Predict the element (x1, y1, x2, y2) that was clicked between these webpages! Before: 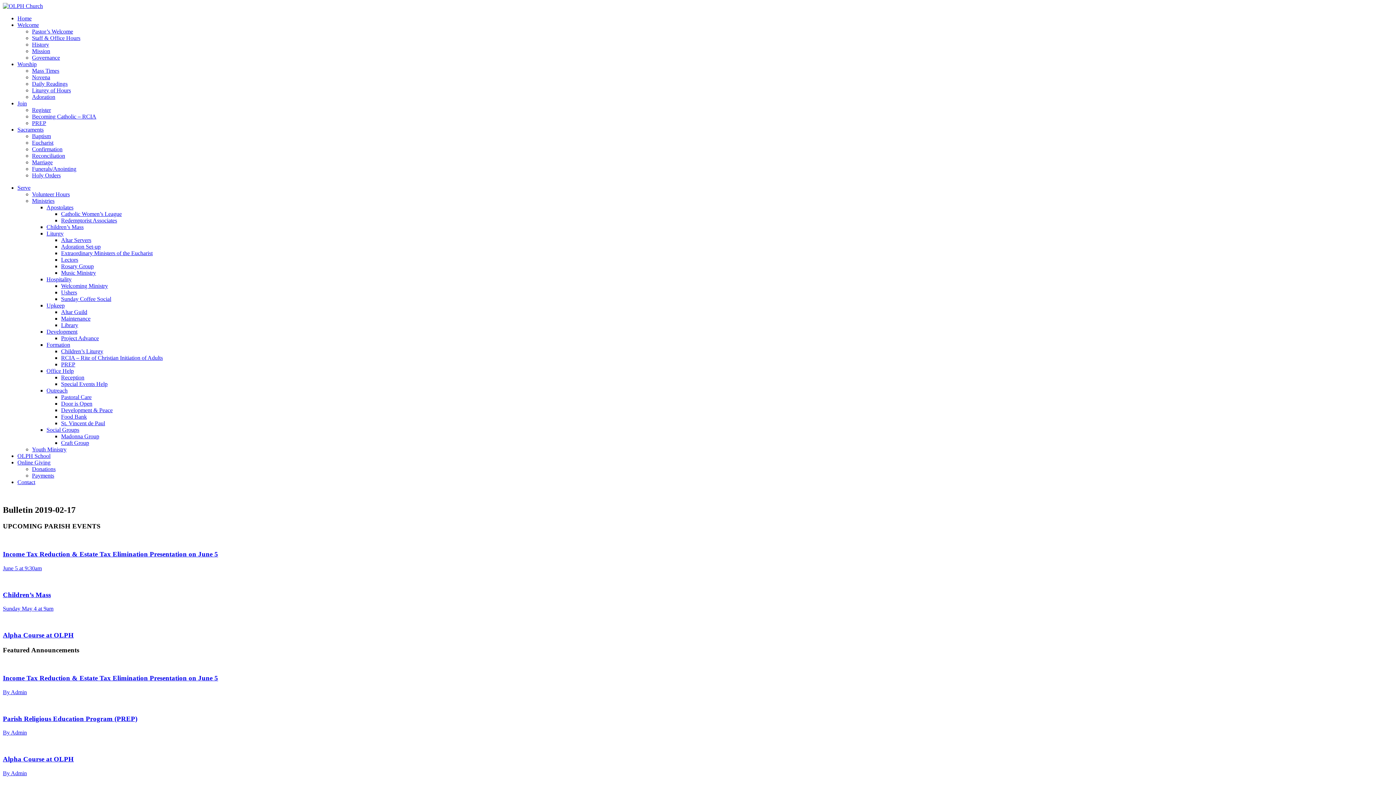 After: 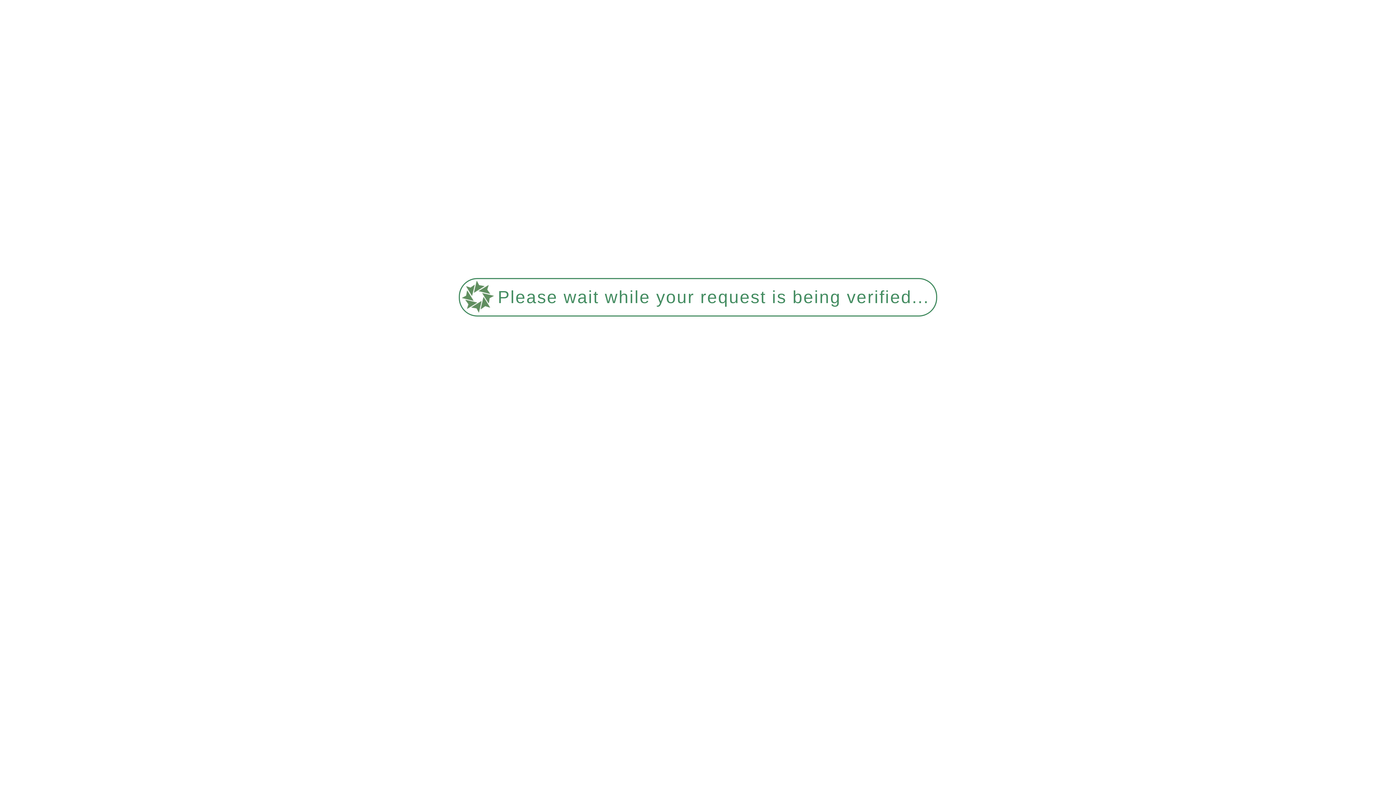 Action: bbox: (32, 472, 54, 478) label: Payments